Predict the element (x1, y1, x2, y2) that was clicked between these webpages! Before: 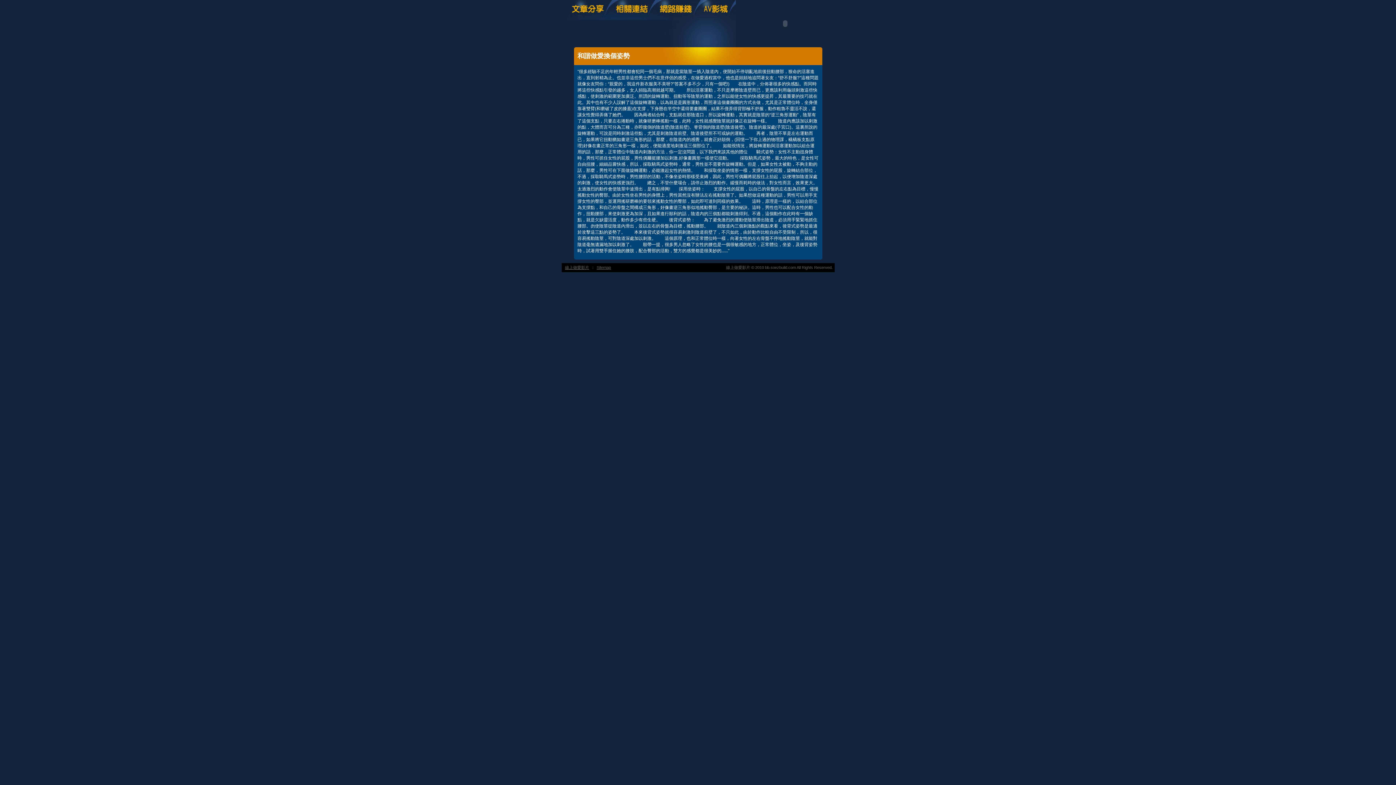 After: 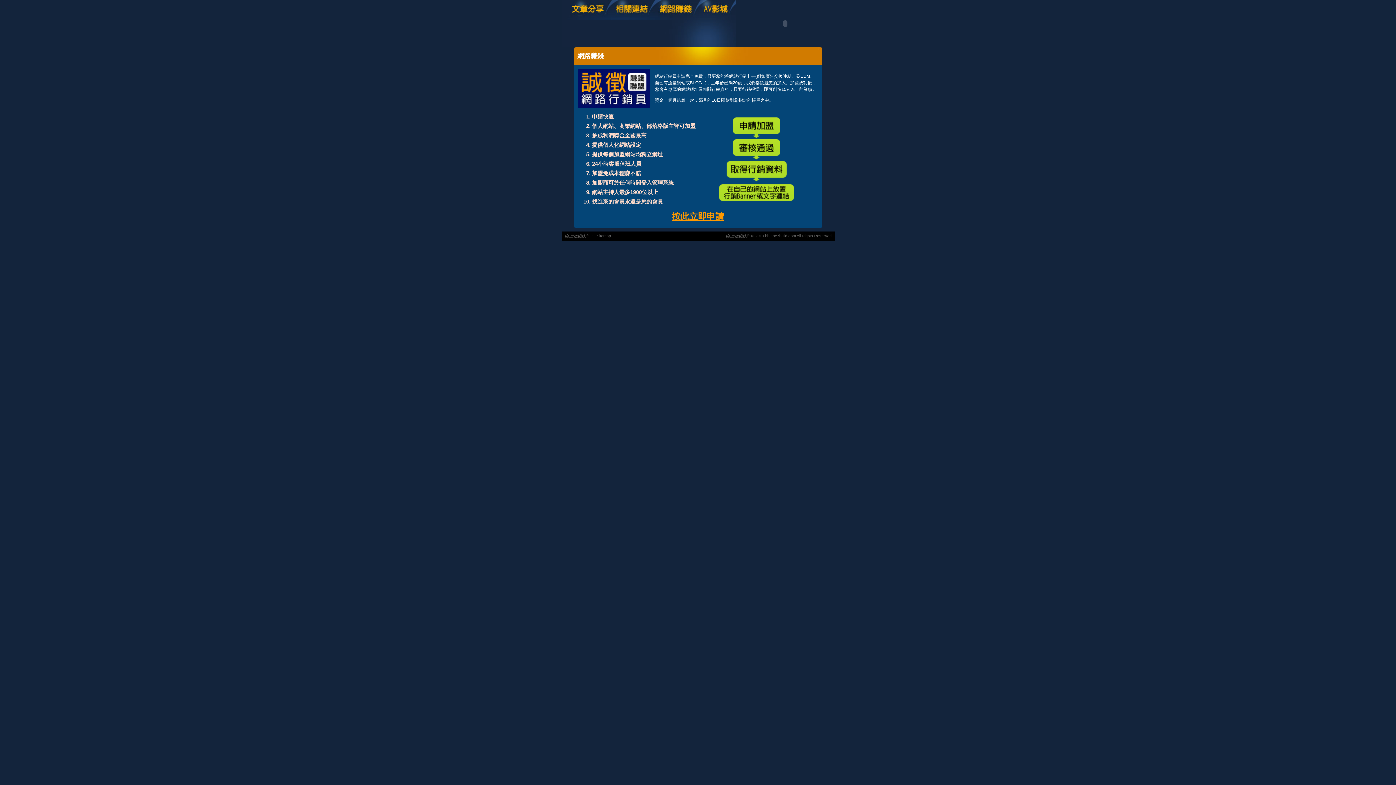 Action: bbox: (655, 16, 700, 21)